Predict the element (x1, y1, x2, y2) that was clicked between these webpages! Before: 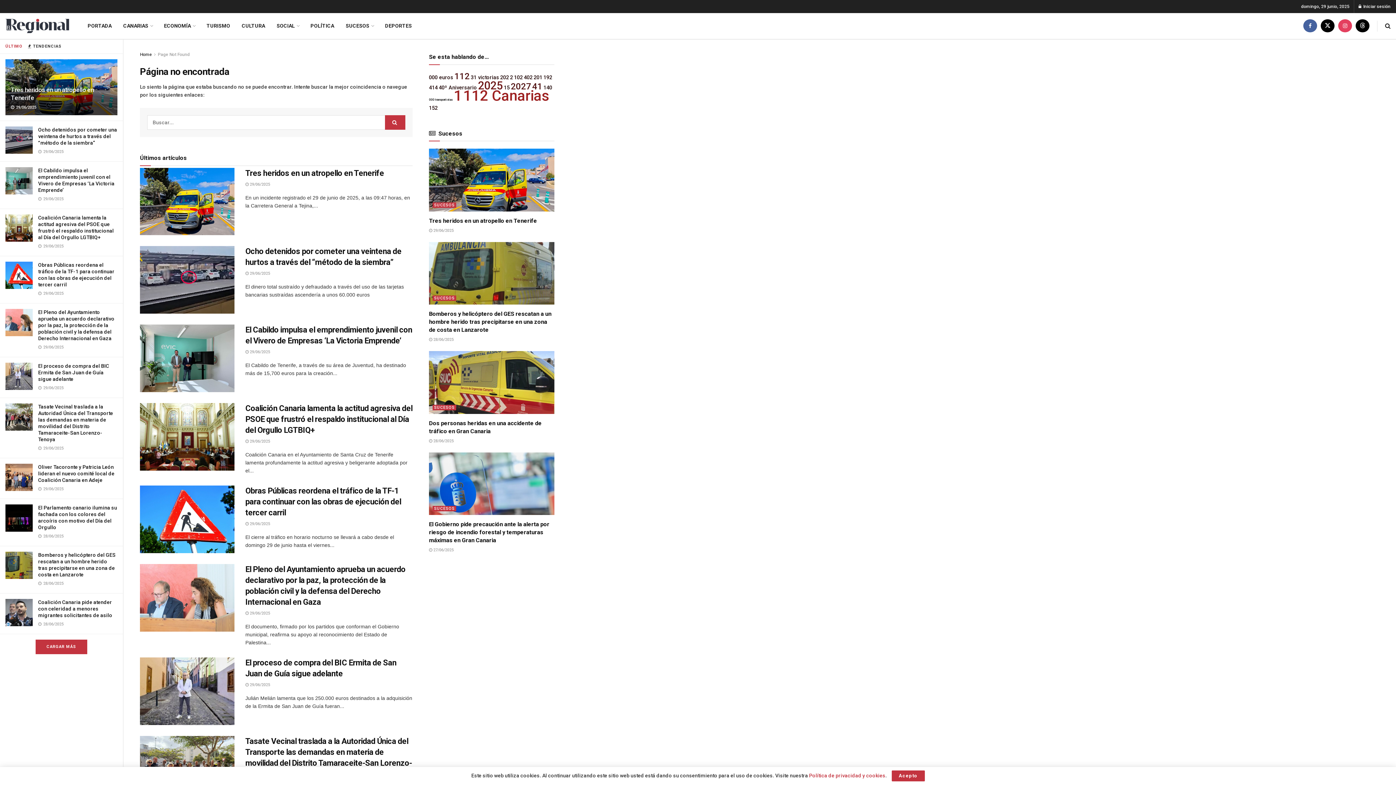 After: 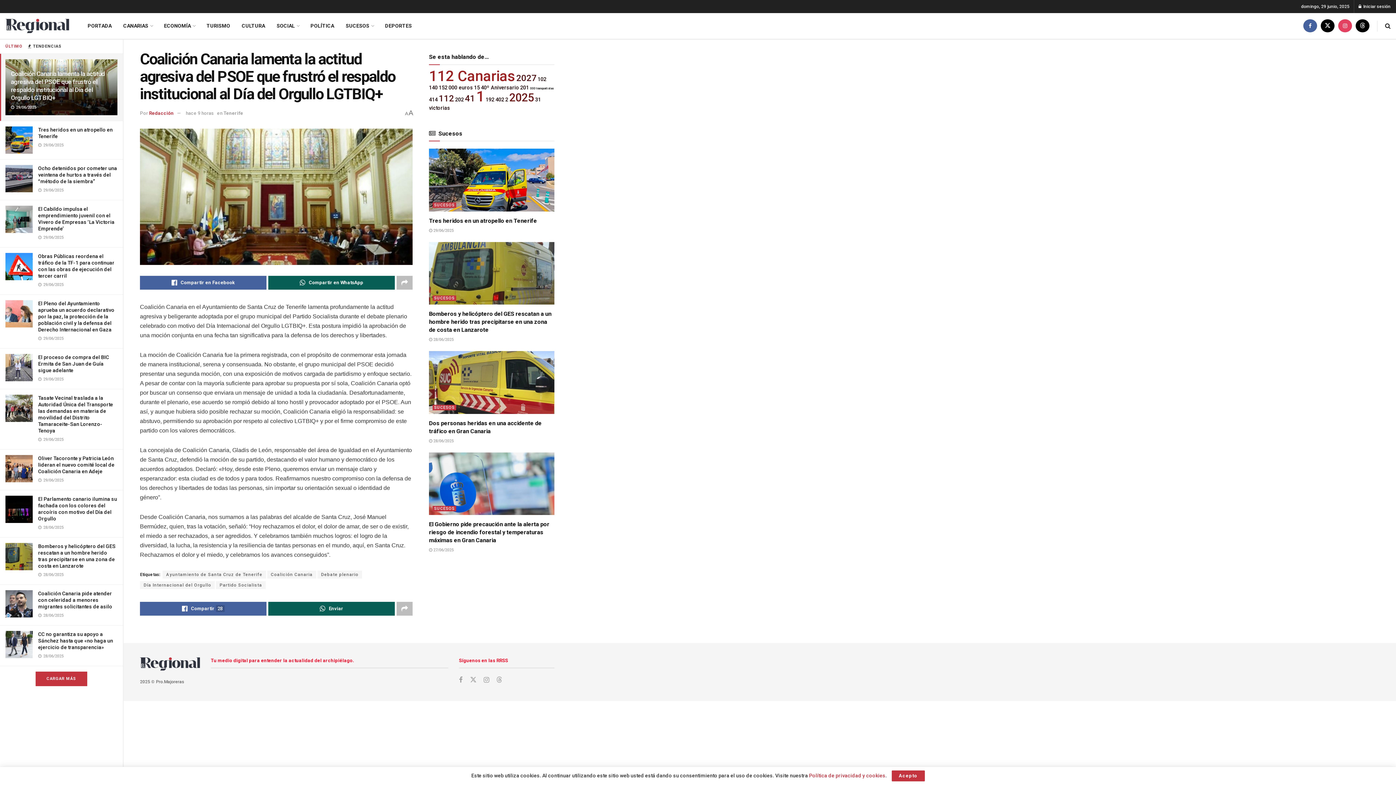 Action: bbox: (5, 214, 32, 241)